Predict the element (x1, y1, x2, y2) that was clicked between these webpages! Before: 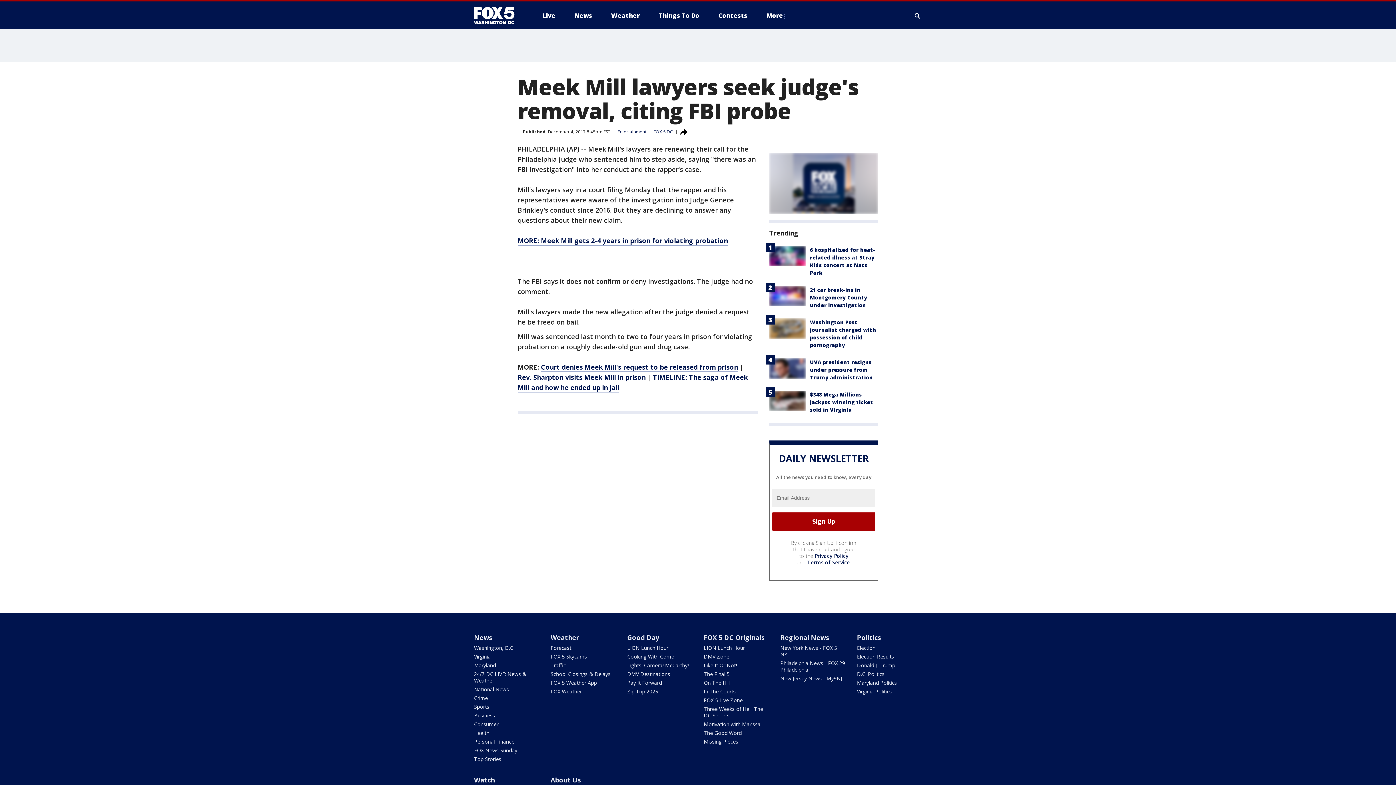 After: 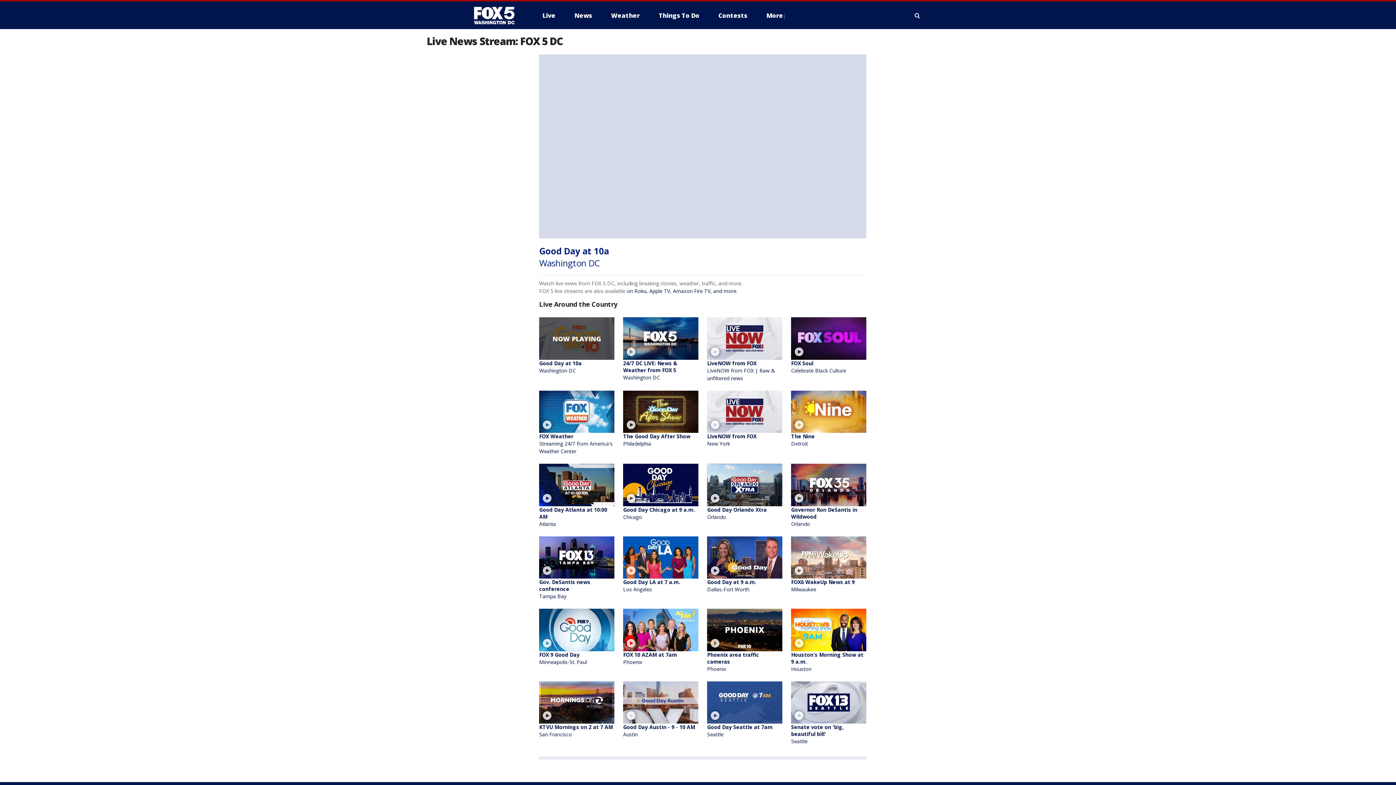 Action: label: Live bbox: (536, 9, 561, 21)